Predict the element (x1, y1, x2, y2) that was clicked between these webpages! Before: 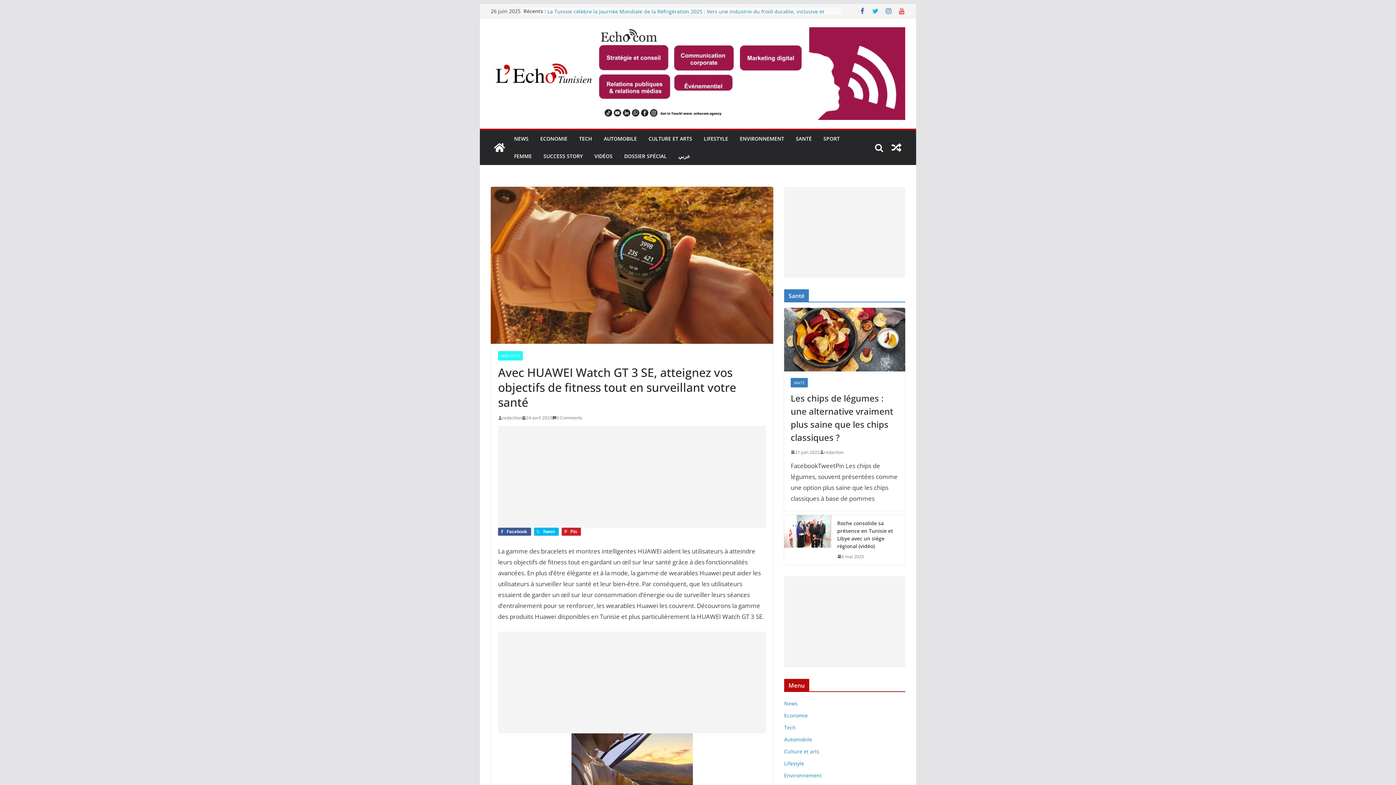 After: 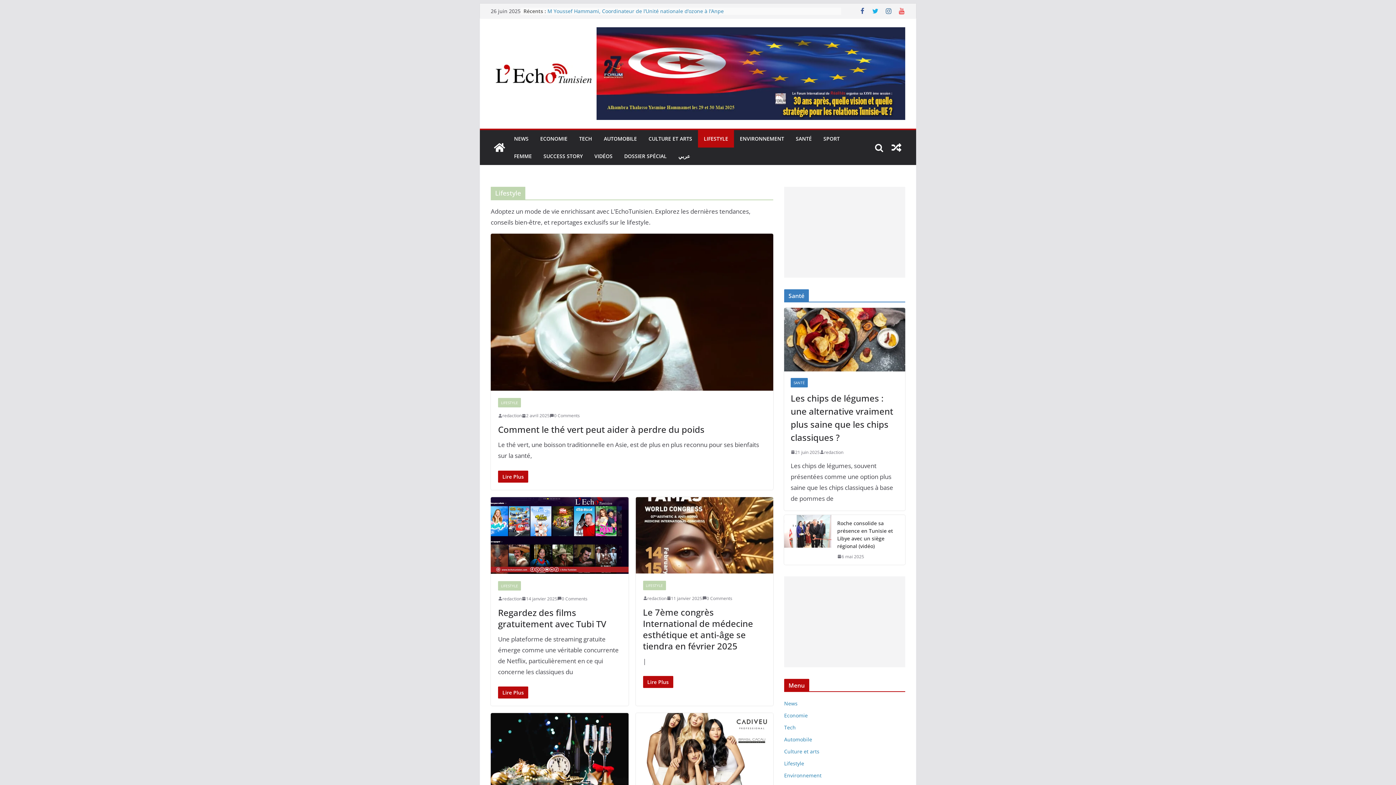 Action: bbox: (784, 760, 804, 767) label: Lifestyle